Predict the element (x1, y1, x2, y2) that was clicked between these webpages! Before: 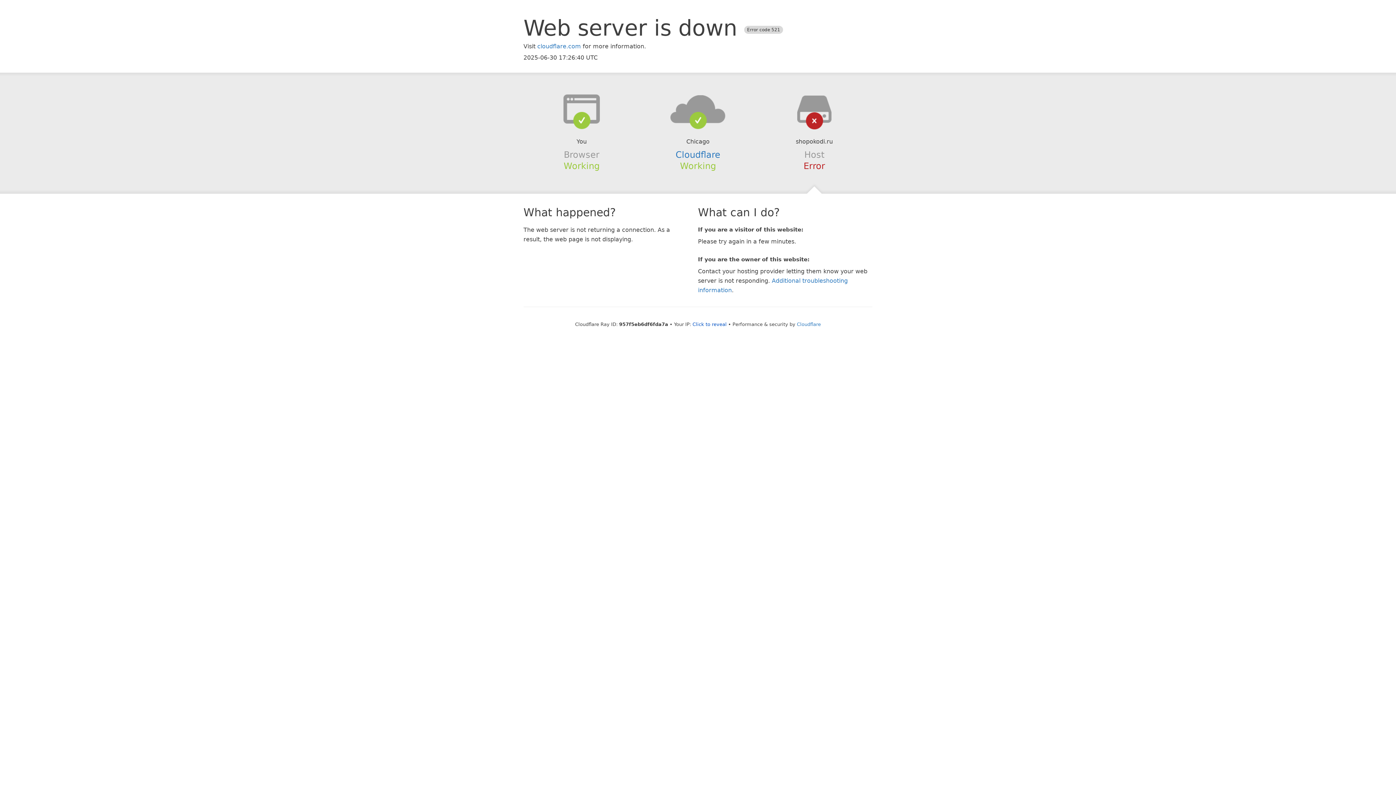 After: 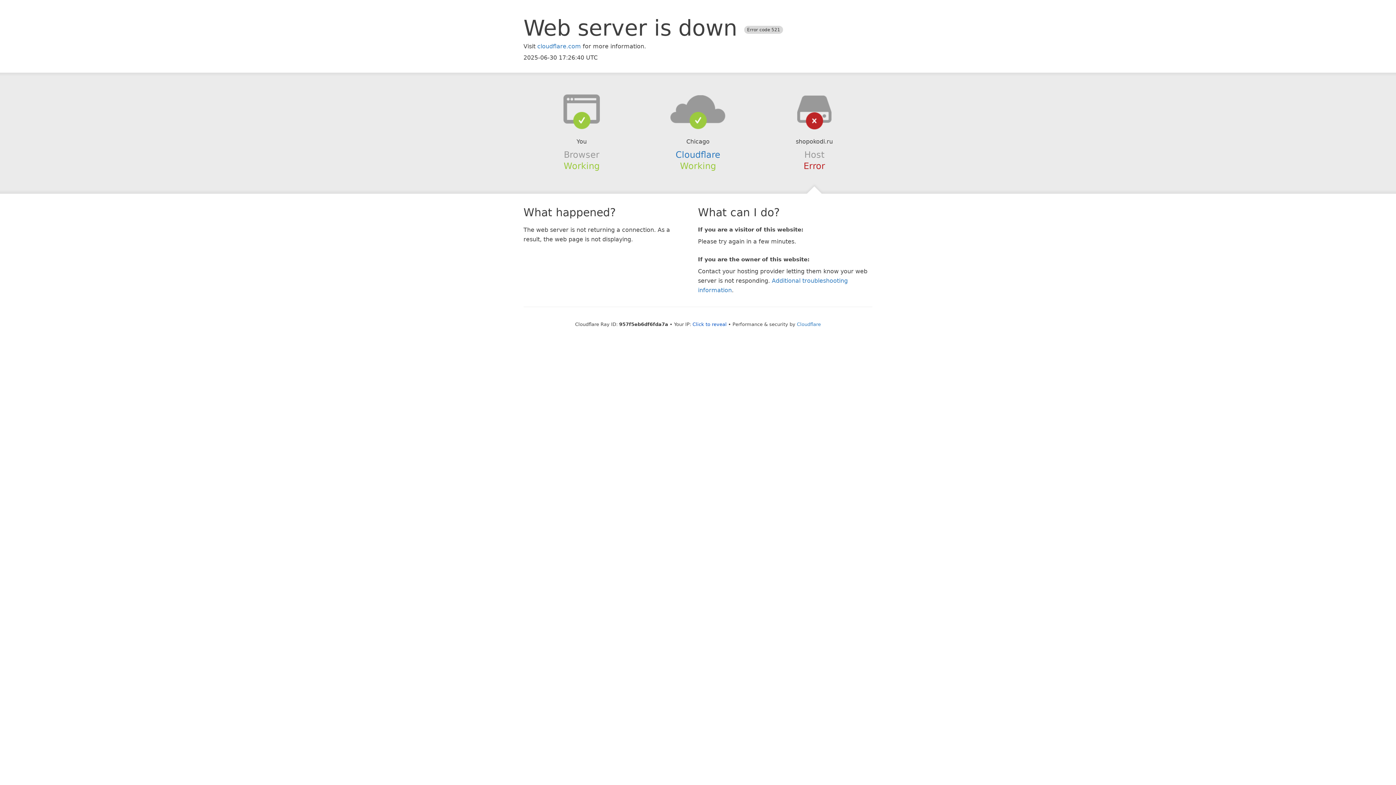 Action: bbox: (639, 94, 756, 123)